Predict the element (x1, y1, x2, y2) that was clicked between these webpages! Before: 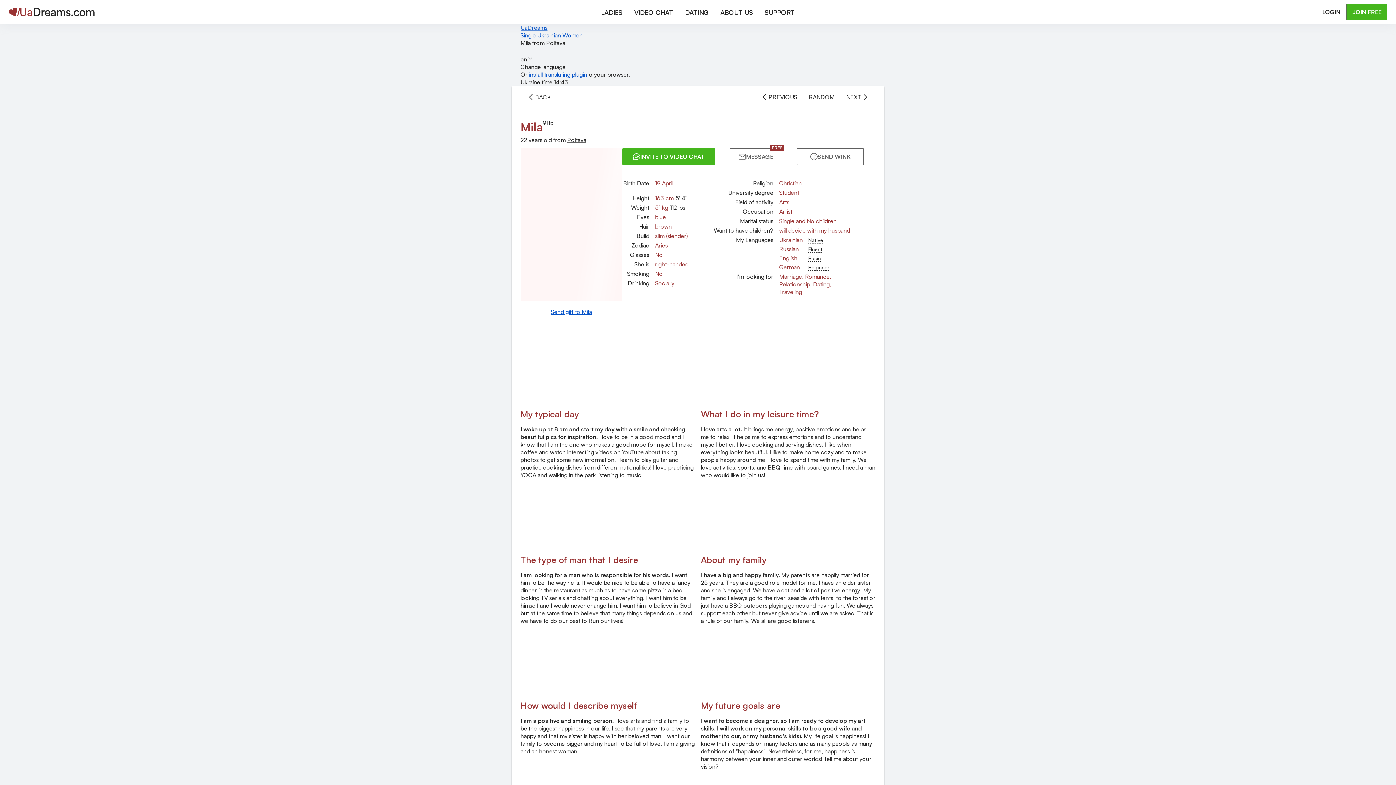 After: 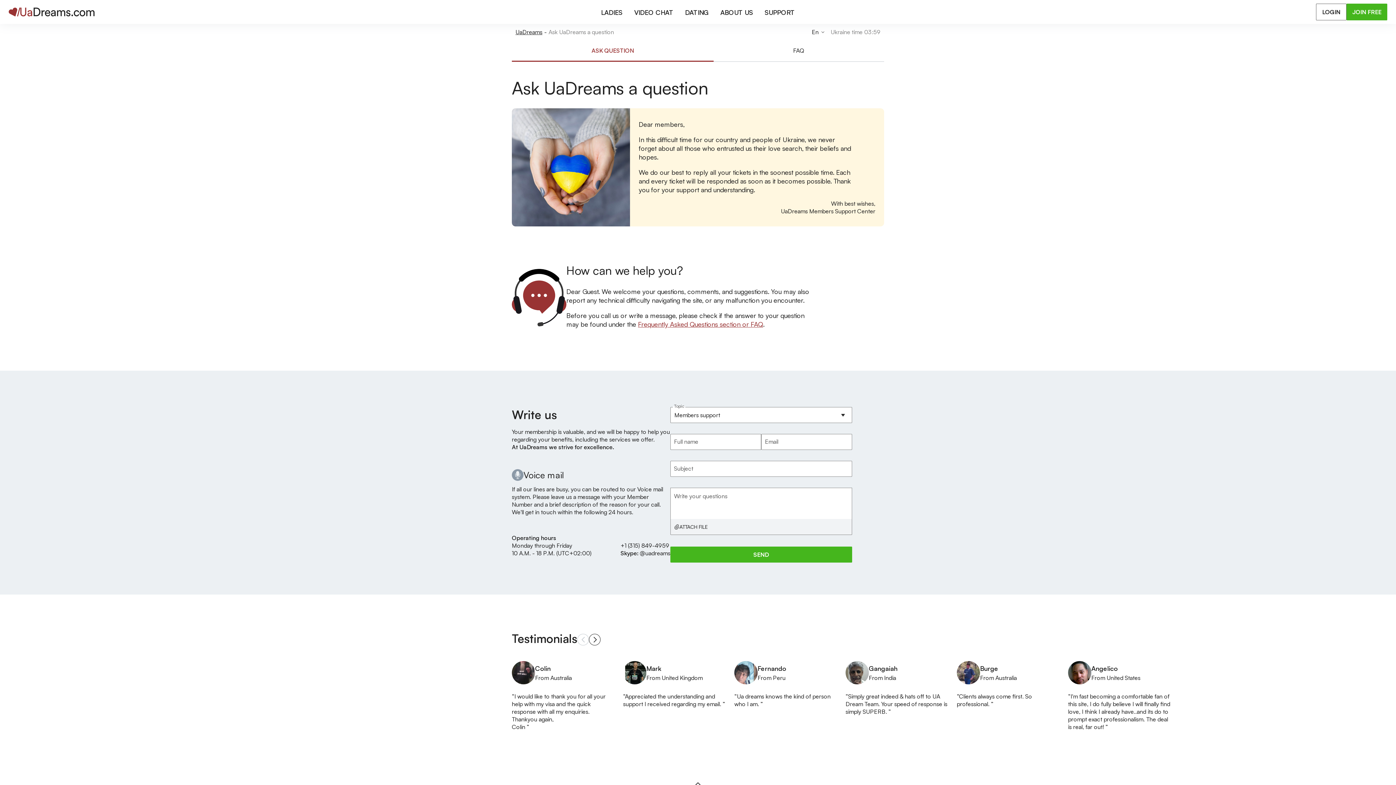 Action: label: SUPPORT bbox: (759, 0, 800, 24)